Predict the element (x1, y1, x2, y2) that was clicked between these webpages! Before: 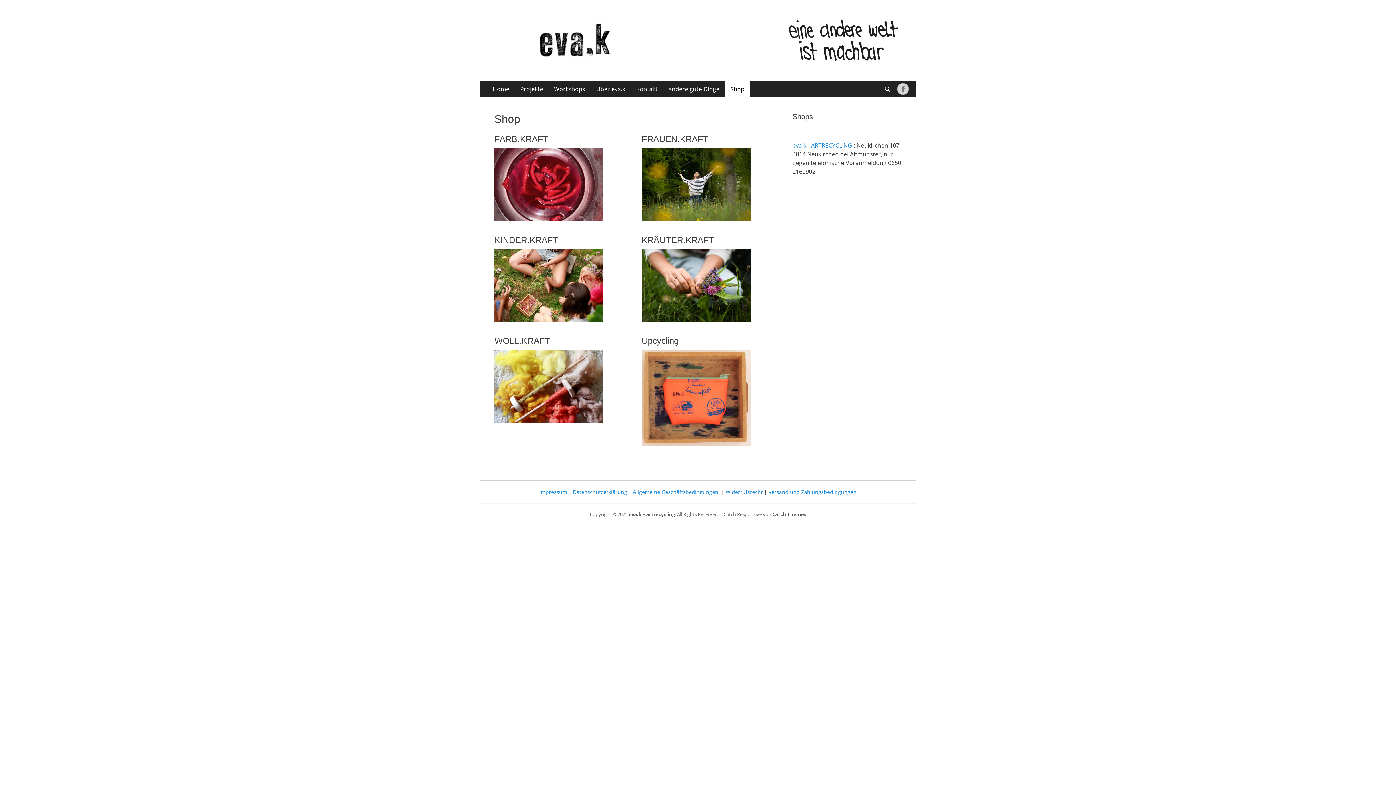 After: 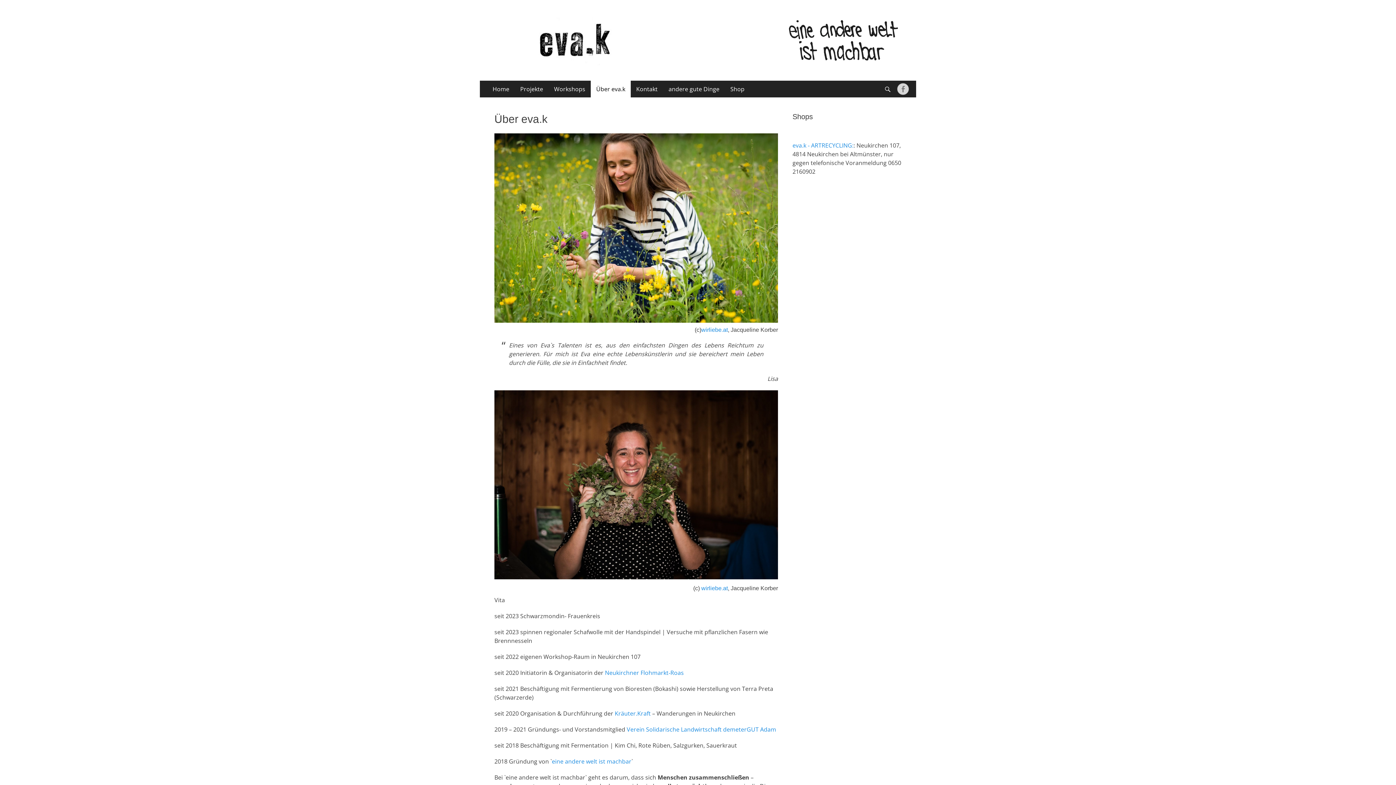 Action: label: Über eva.k bbox: (590, 80, 630, 97)